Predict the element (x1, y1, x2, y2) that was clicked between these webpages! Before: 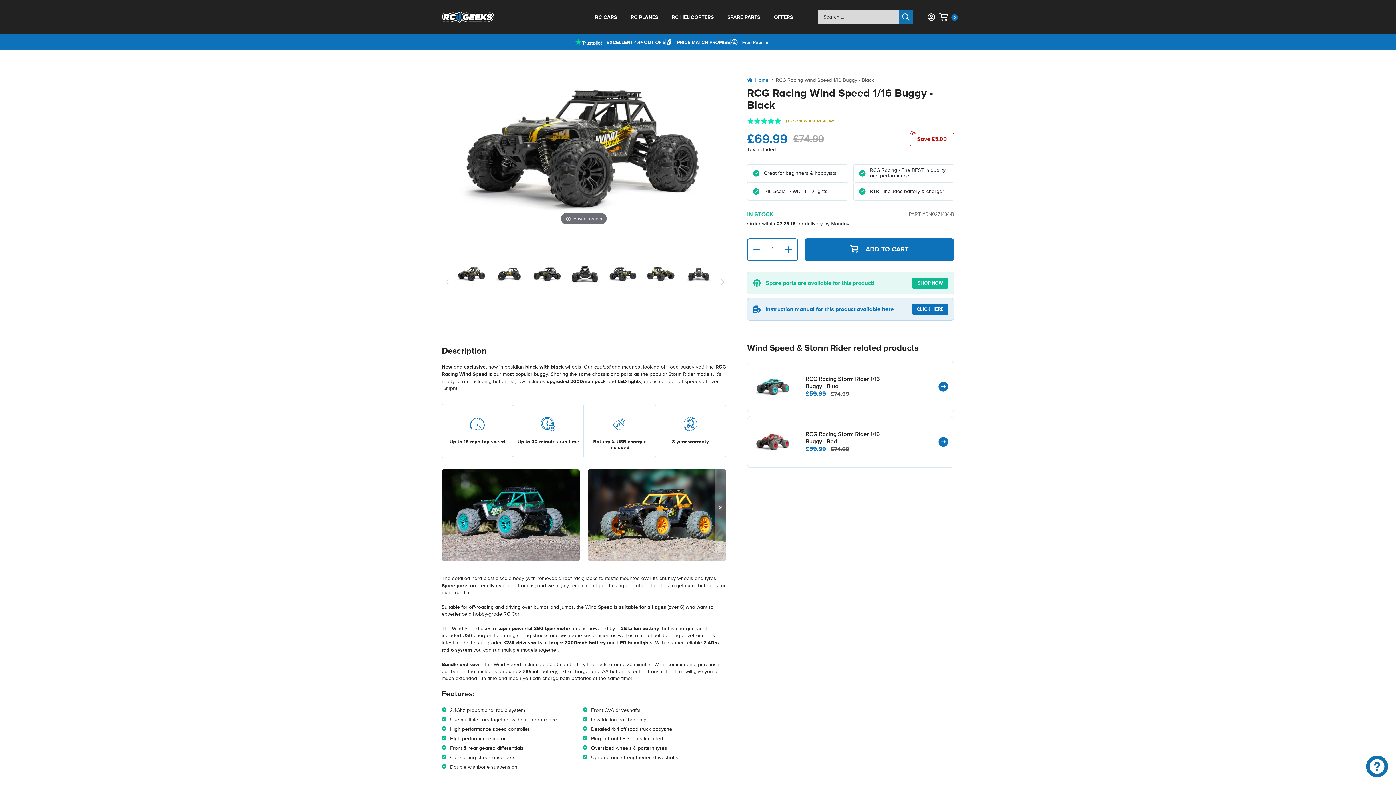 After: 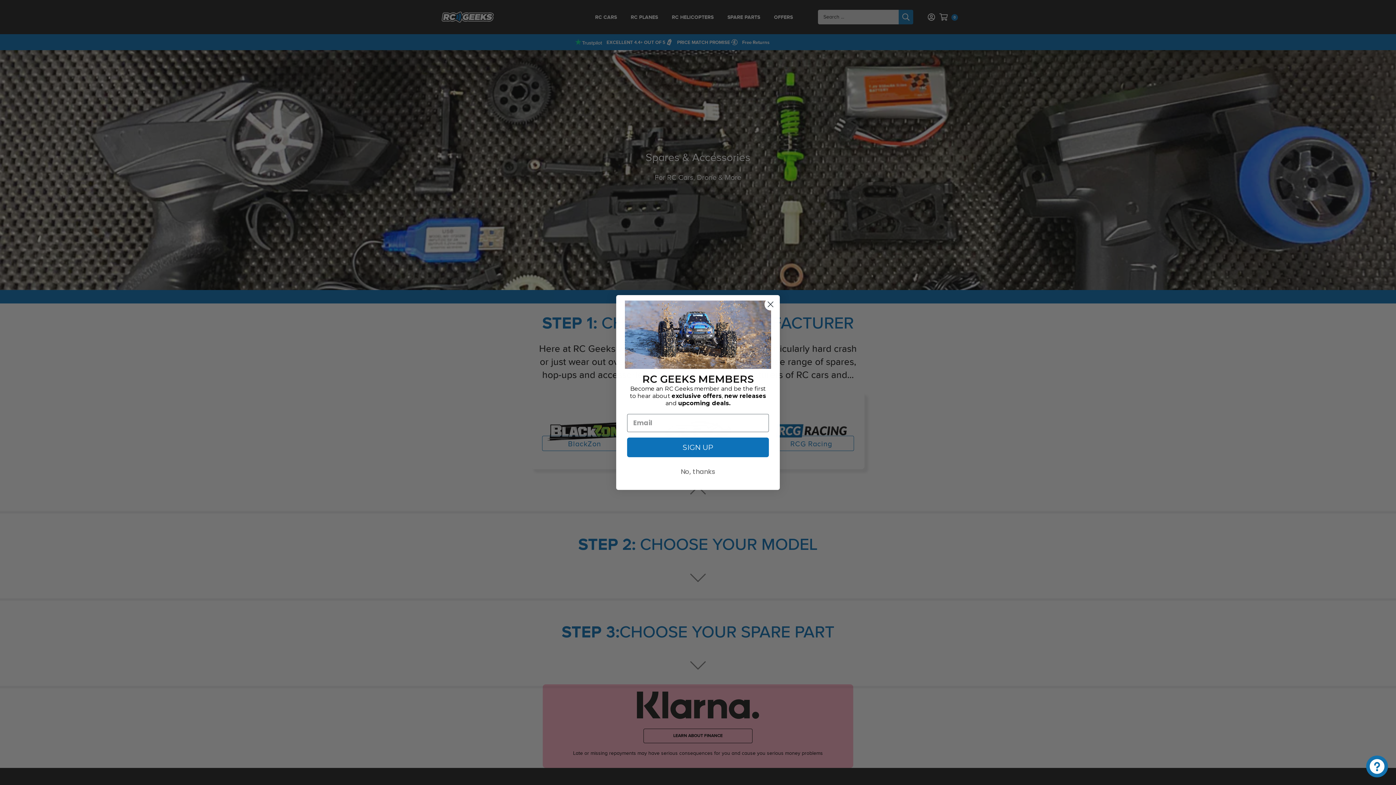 Action: bbox: (727, 14, 760, 34) label: SPARE PARTS